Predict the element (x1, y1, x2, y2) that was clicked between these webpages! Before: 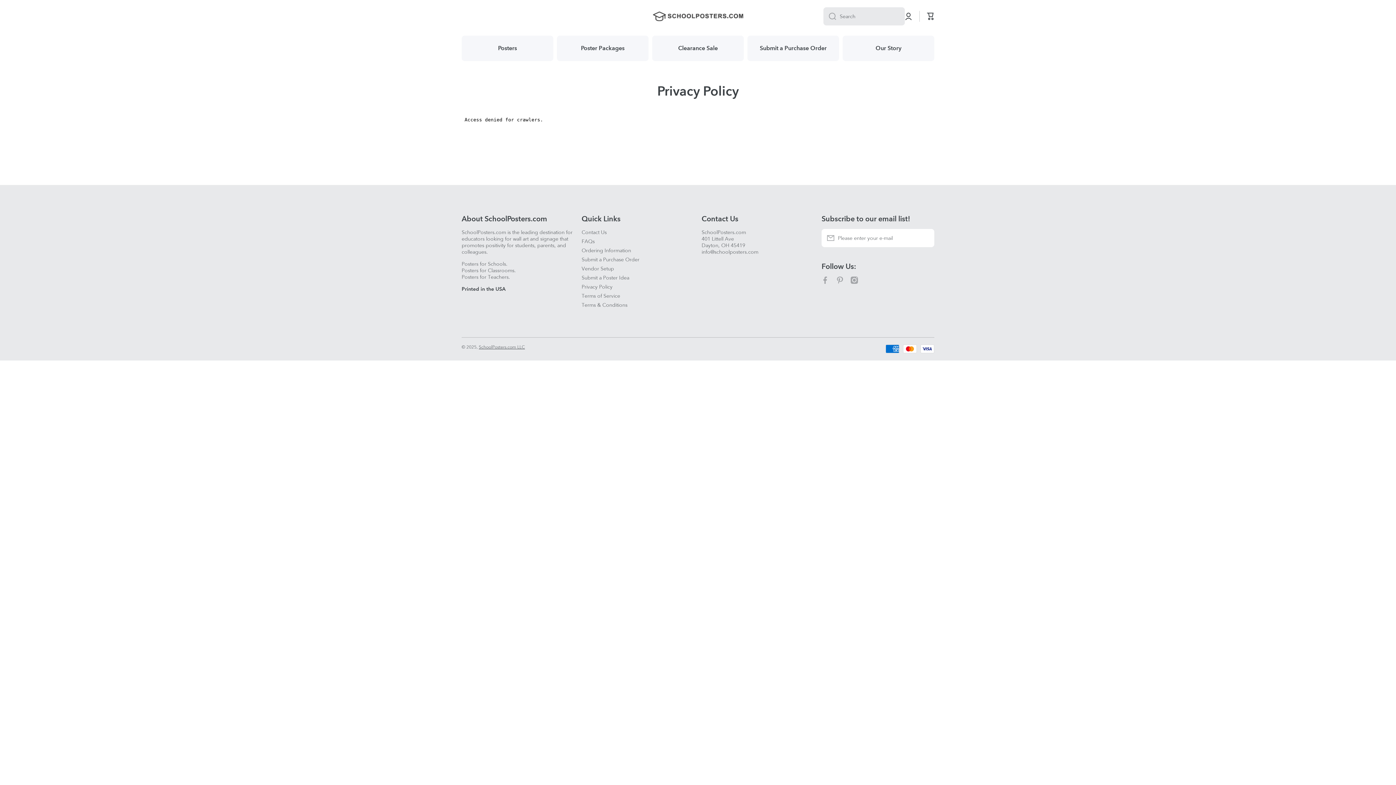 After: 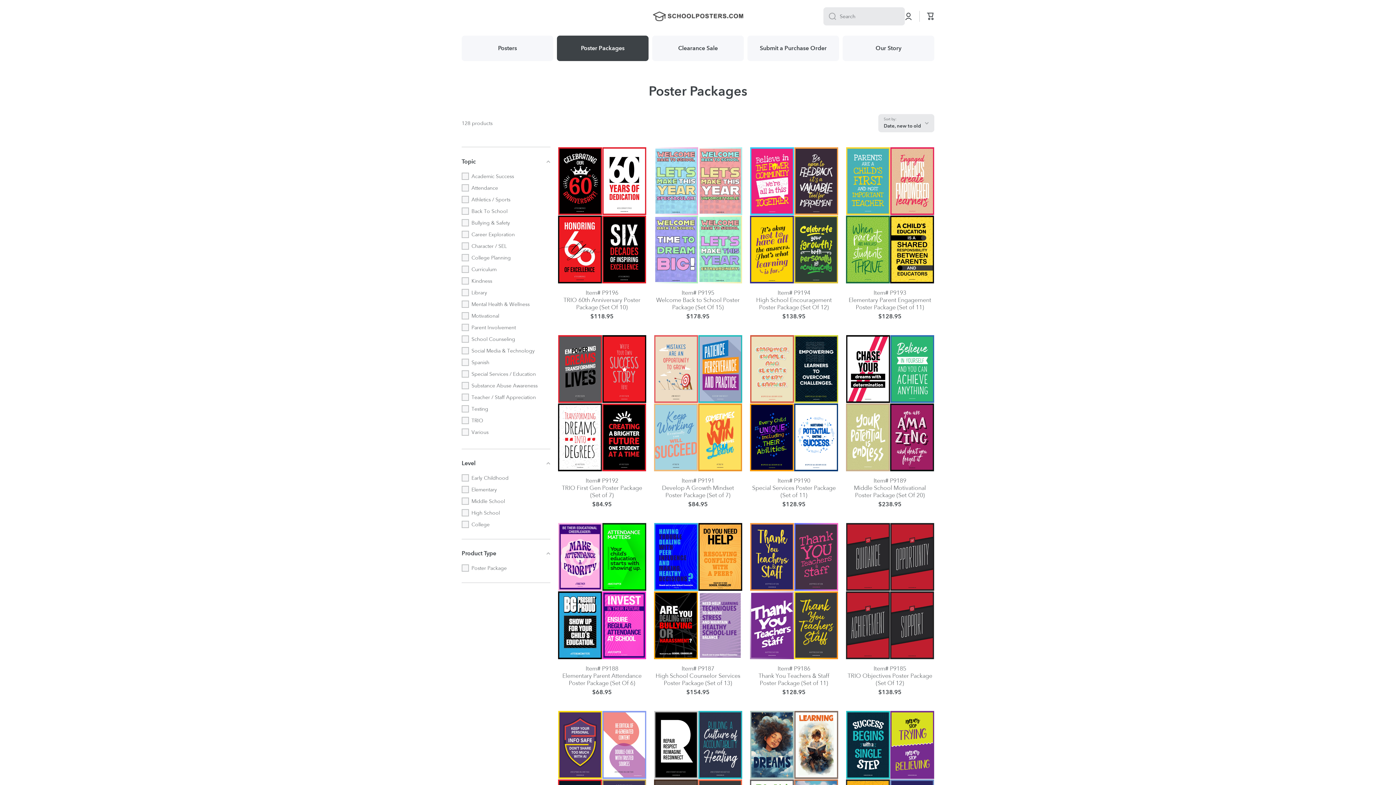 Action: bbox: (557, 35, 648, 61) label: Poster Packages